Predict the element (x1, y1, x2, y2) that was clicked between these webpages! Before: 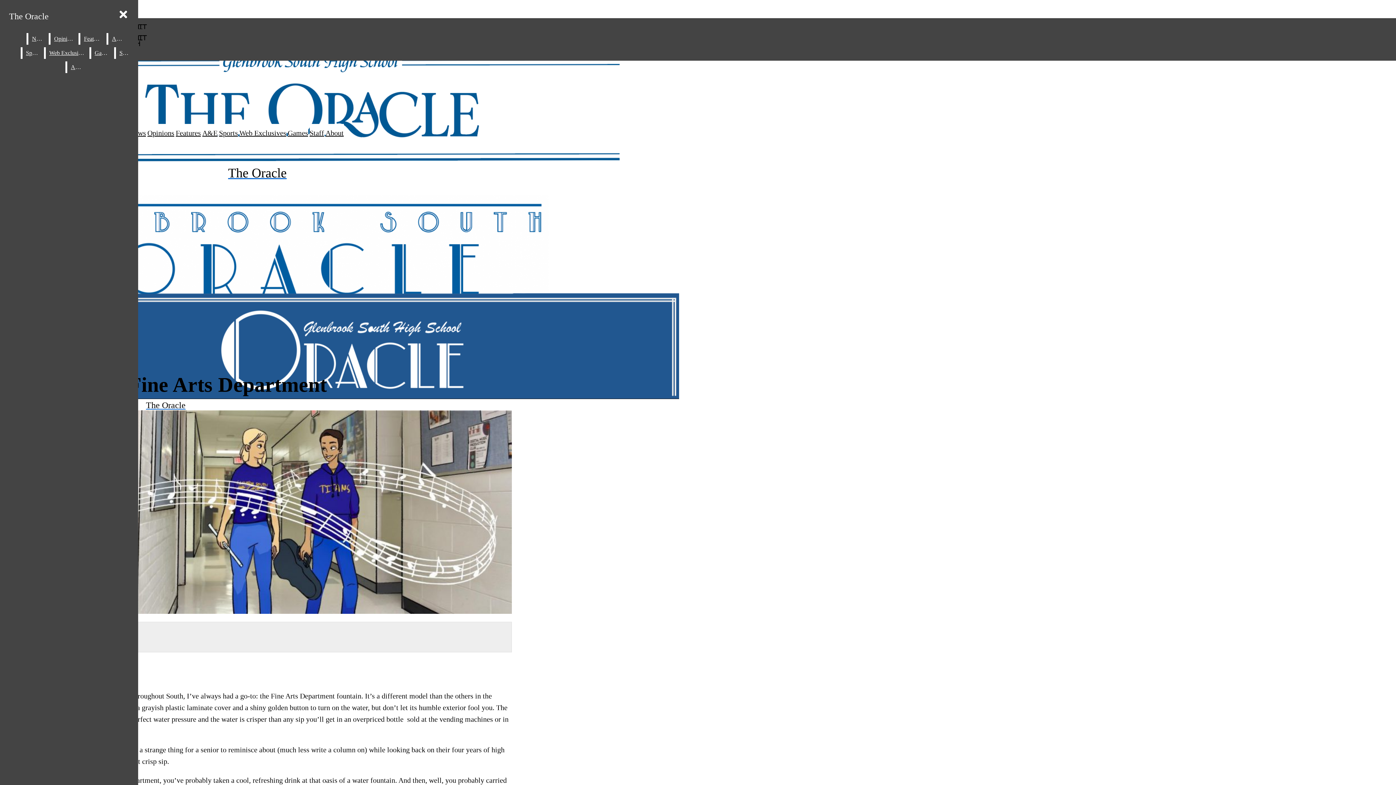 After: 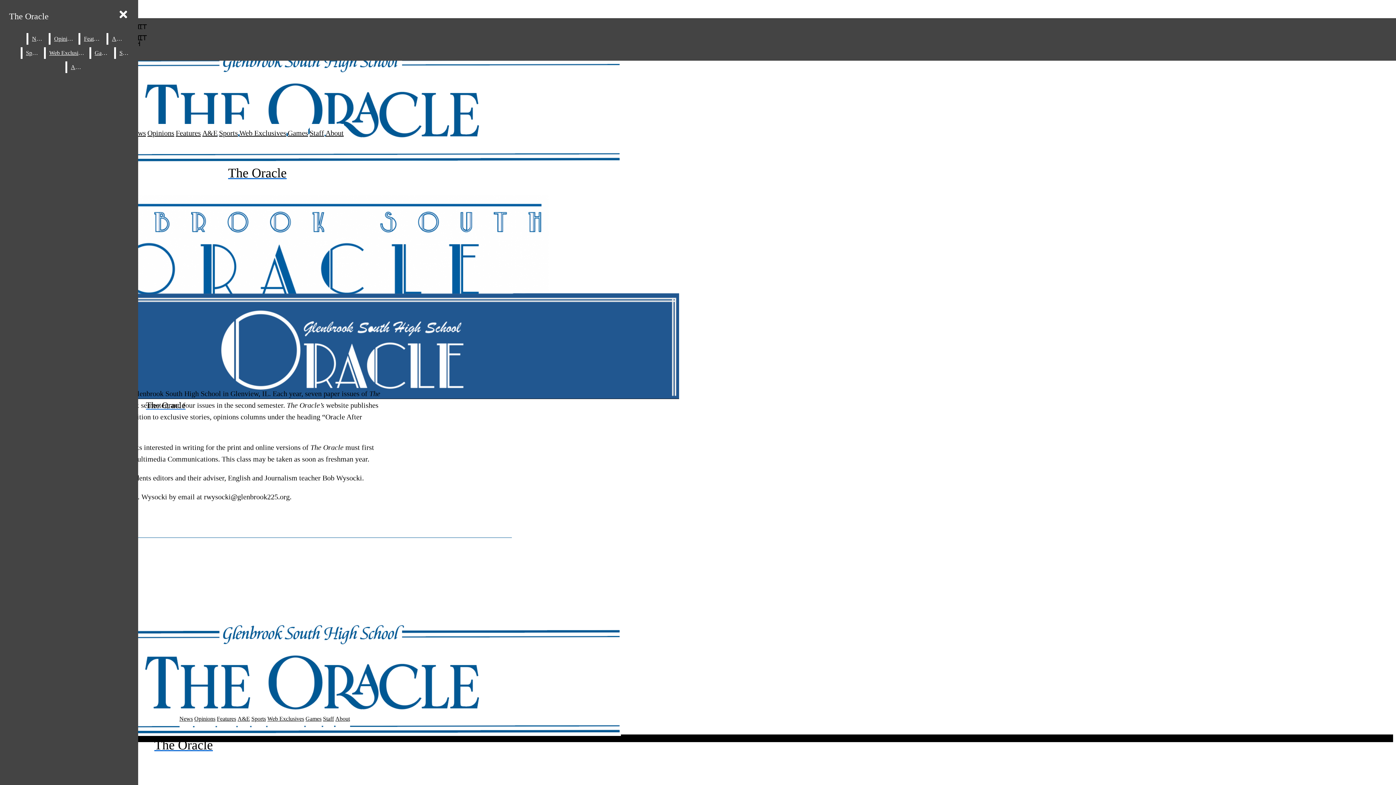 Action: label: About bbox: (67, 61, 87, 73)